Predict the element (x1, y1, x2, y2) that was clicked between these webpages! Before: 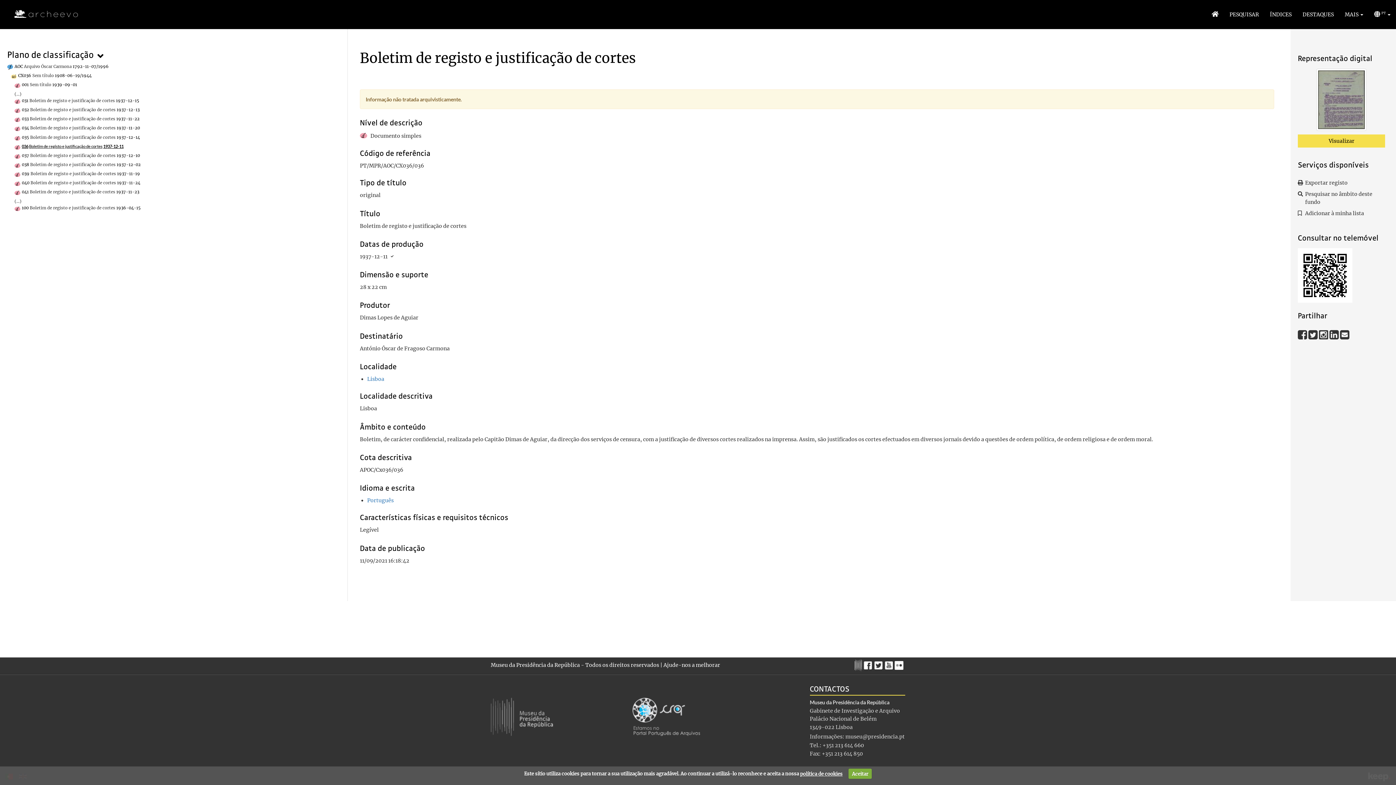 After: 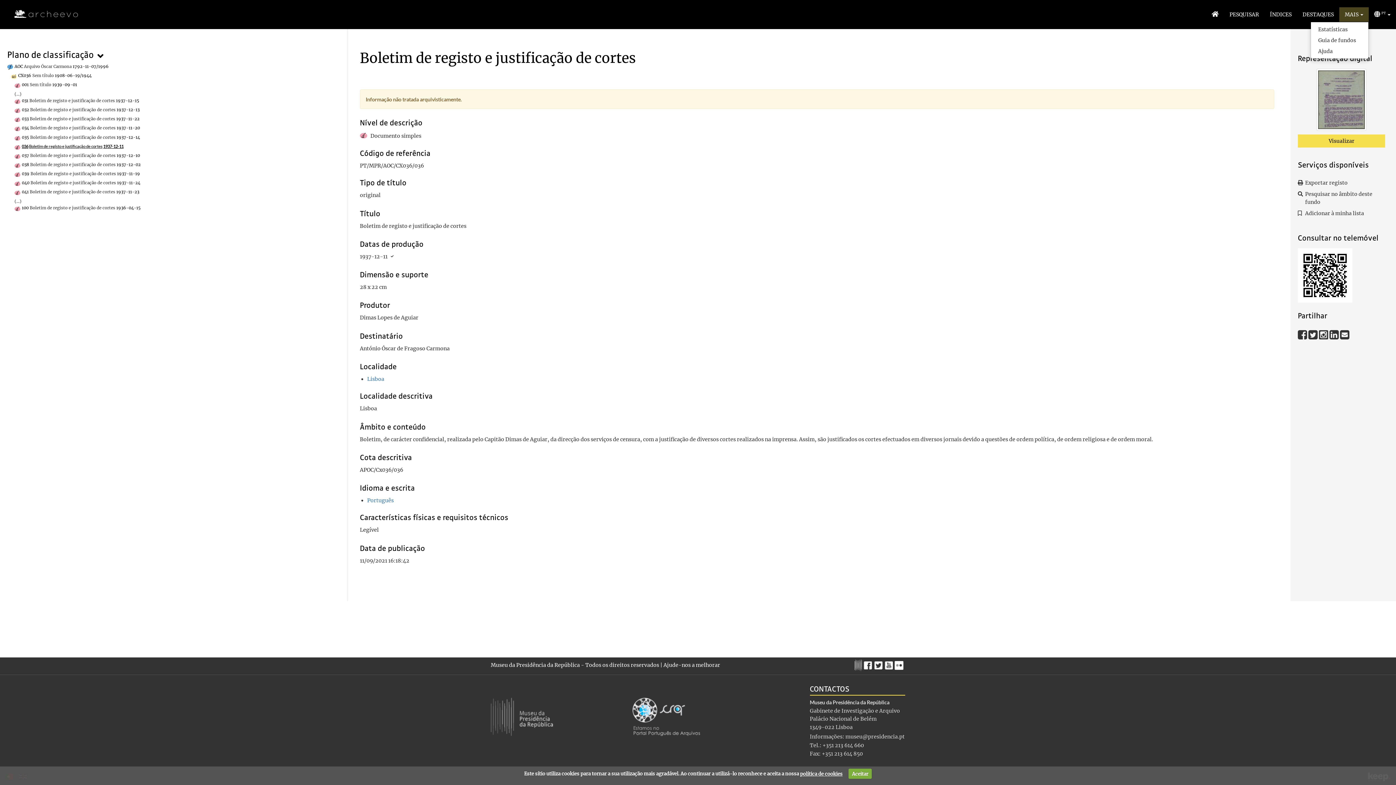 Action: bbox: (1339, 7, 1369, 21) label: MAIS 